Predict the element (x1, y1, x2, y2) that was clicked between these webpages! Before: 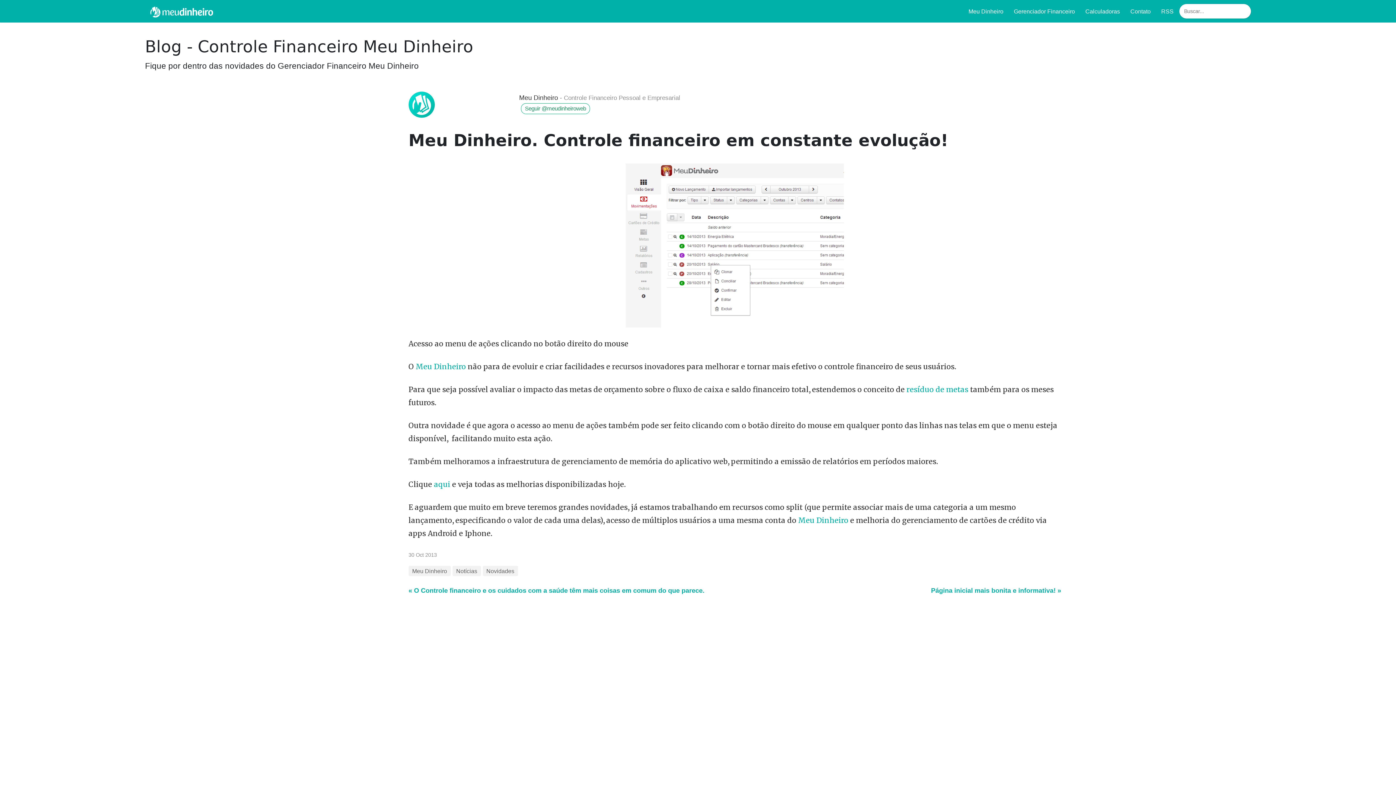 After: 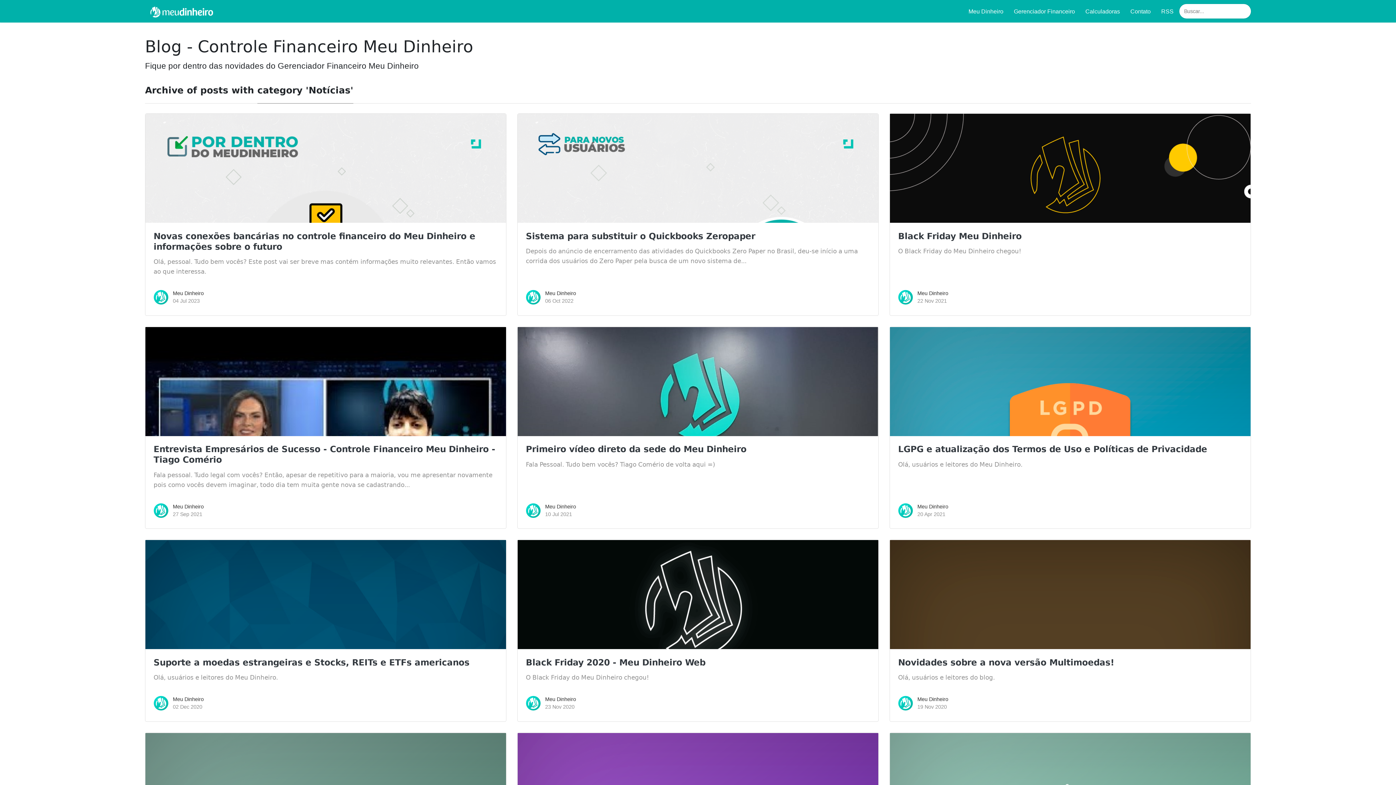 Action: bbox: (452, 566, 481, 576) label: Notícias